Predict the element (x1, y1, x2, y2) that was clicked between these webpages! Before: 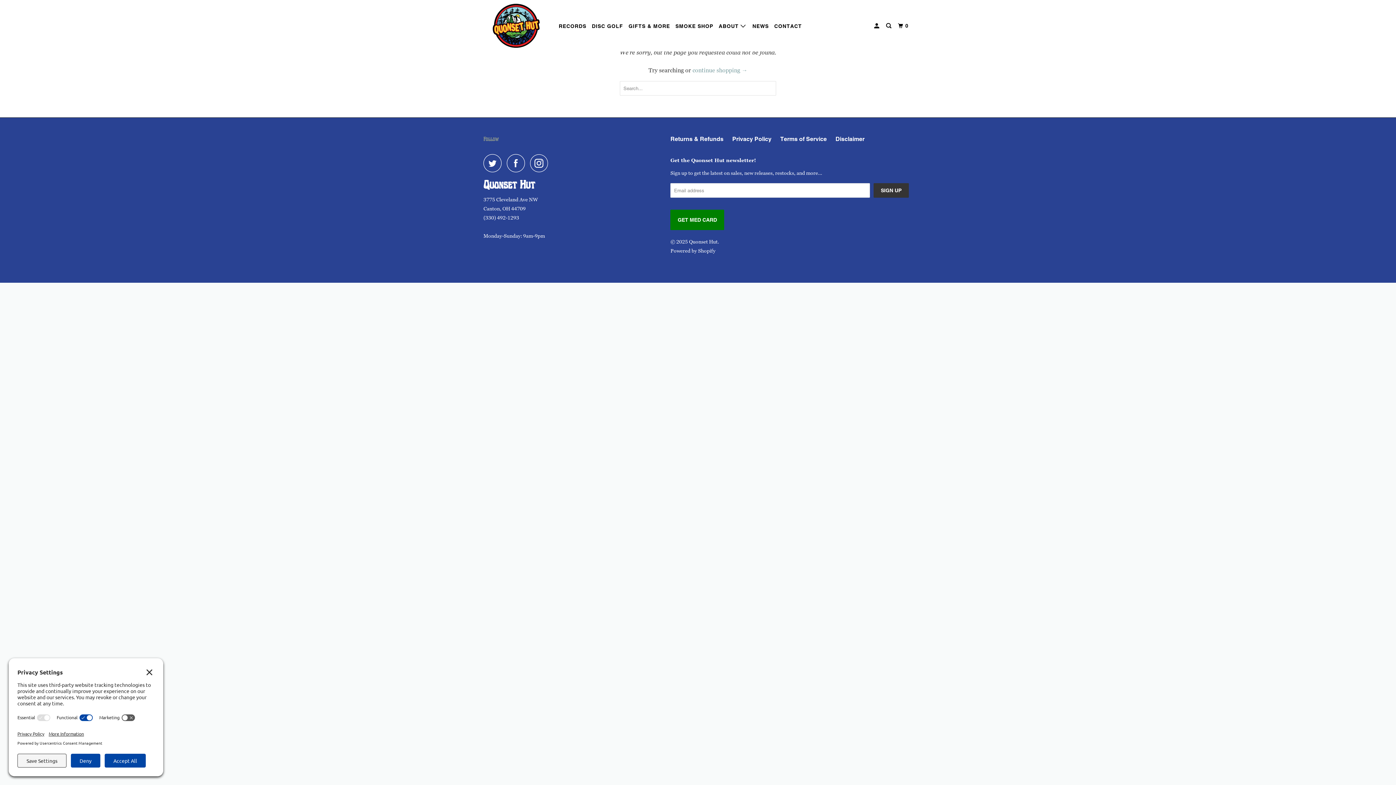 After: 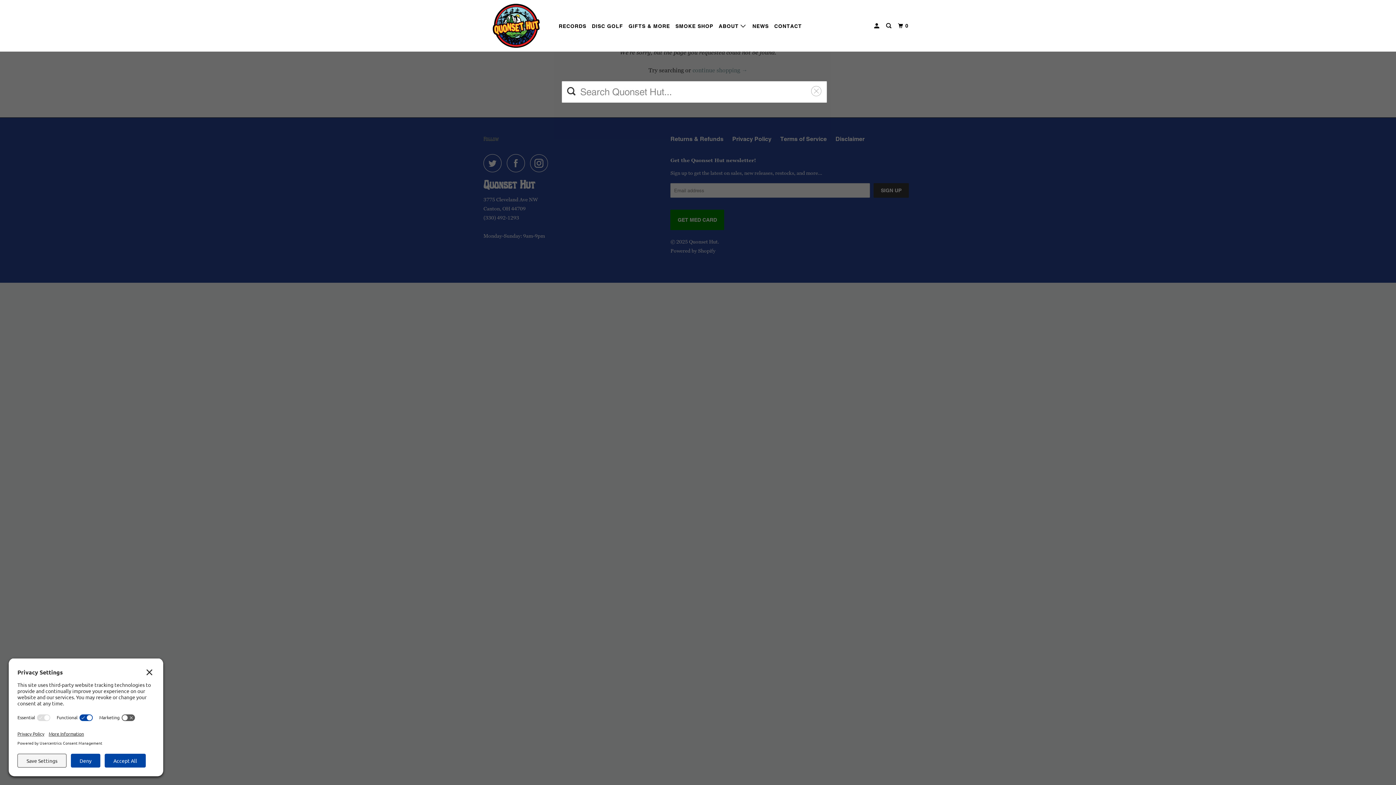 Action: bbox: (884, 19, 894, 32)